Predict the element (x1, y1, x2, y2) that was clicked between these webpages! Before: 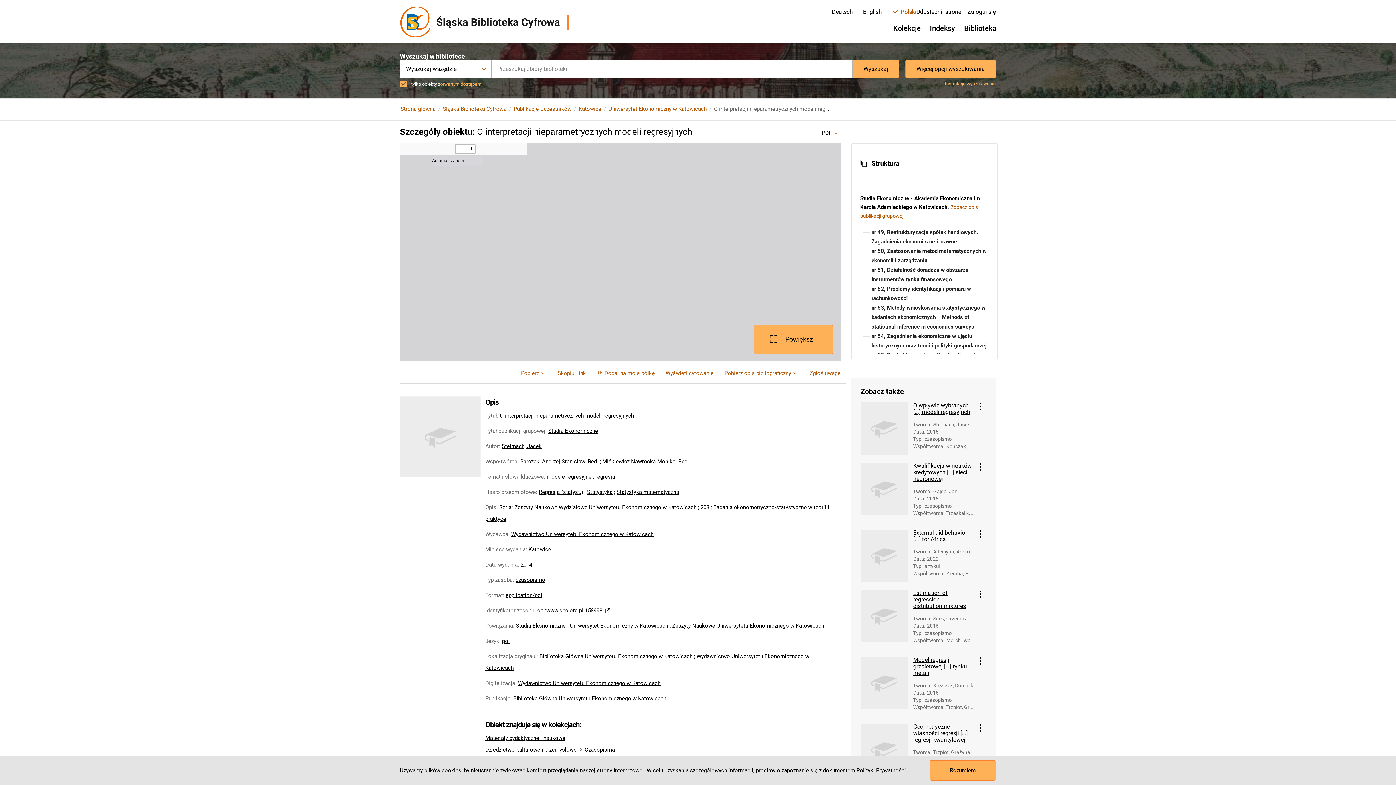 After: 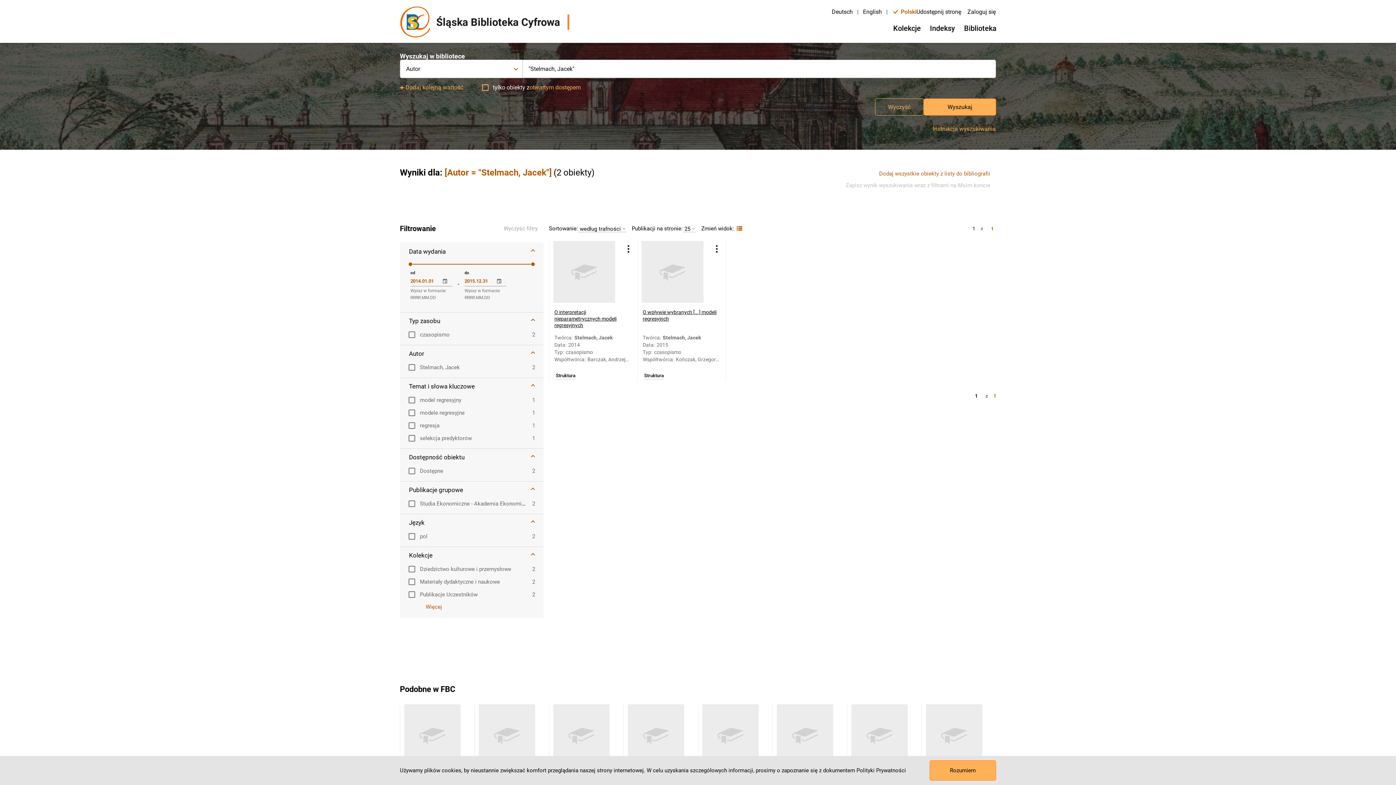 Action: bbox: (501, 443, 541, 449) label: Stelmach, Jacek